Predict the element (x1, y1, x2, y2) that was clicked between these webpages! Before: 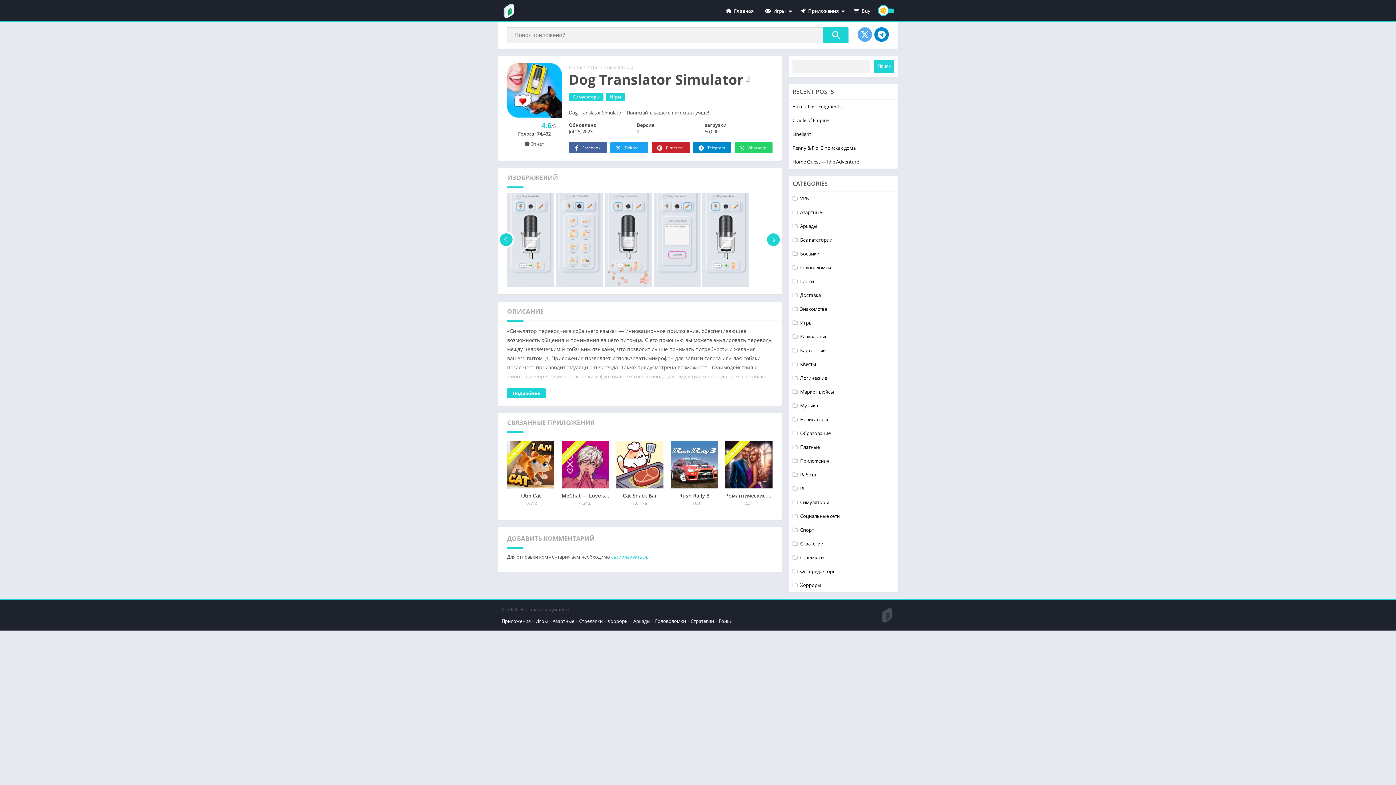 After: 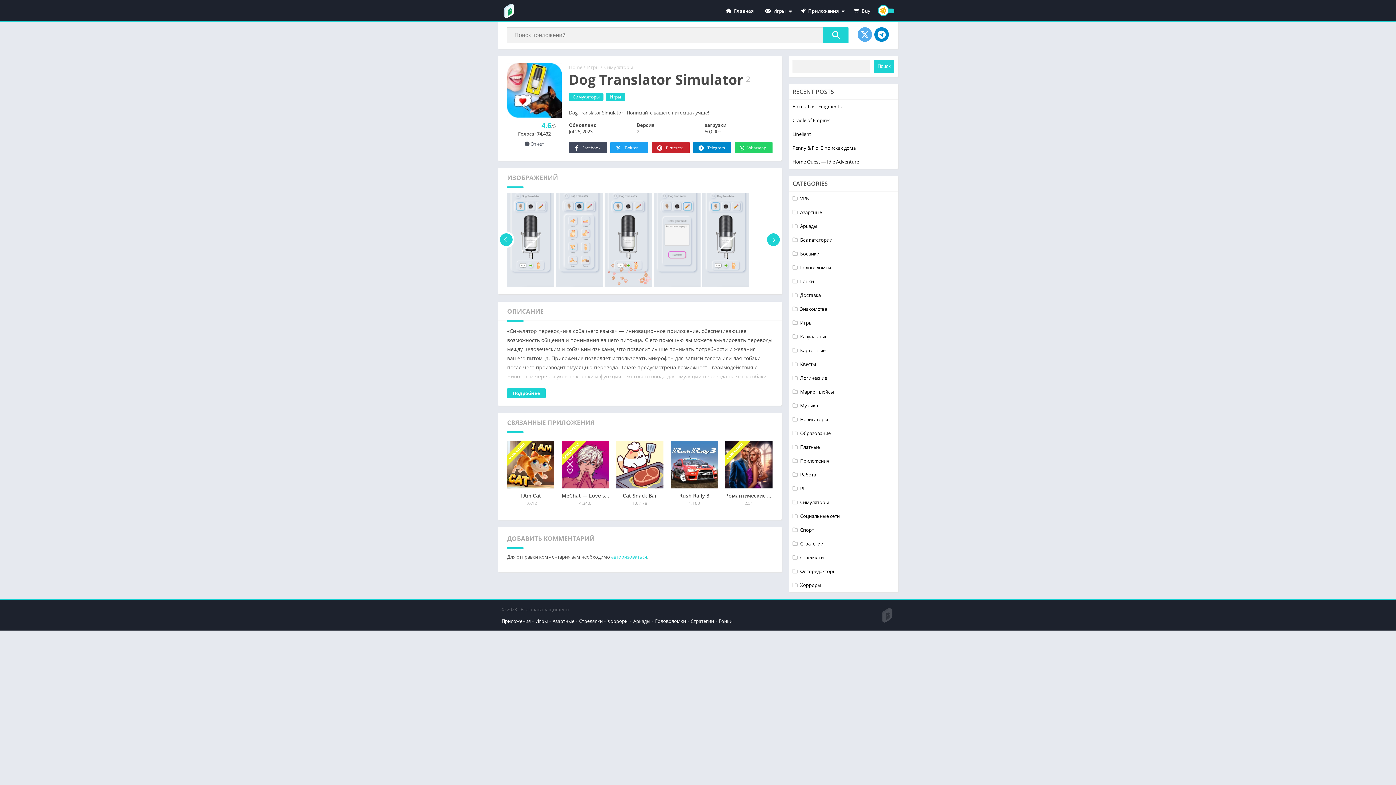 Action: bbox: (569, 142, 606, 153) label: Facebook